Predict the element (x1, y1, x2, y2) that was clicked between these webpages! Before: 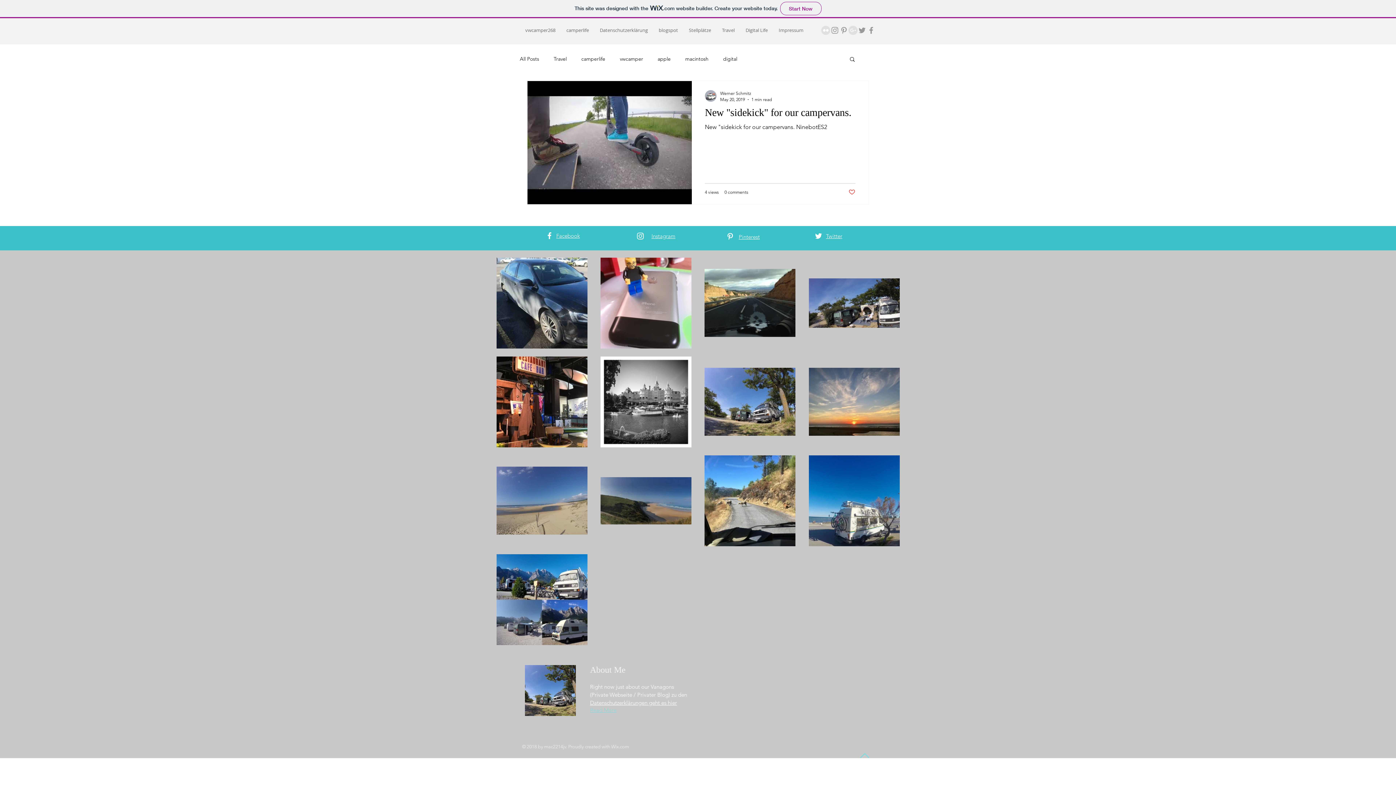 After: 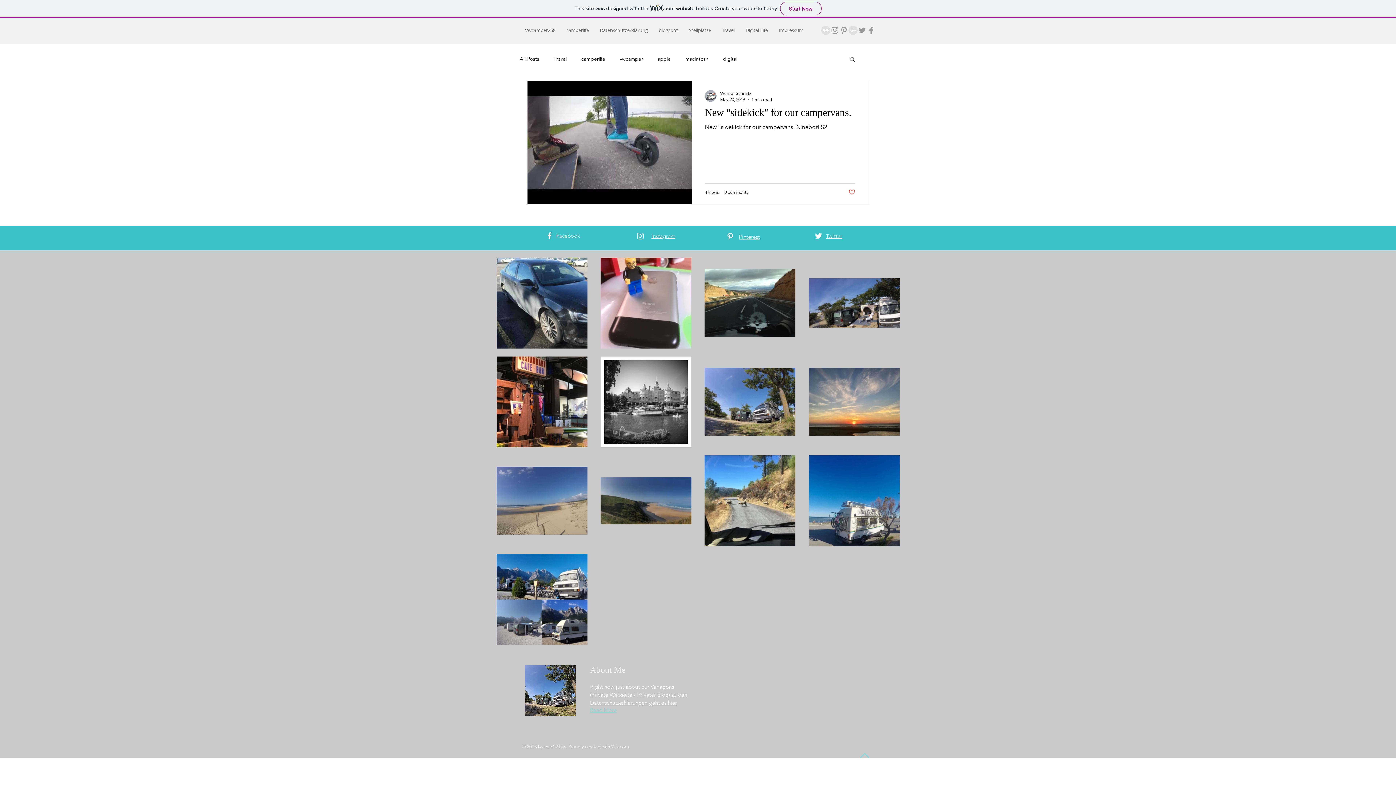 Action: bbox: (651, 232, 675, 239) label: Instagram